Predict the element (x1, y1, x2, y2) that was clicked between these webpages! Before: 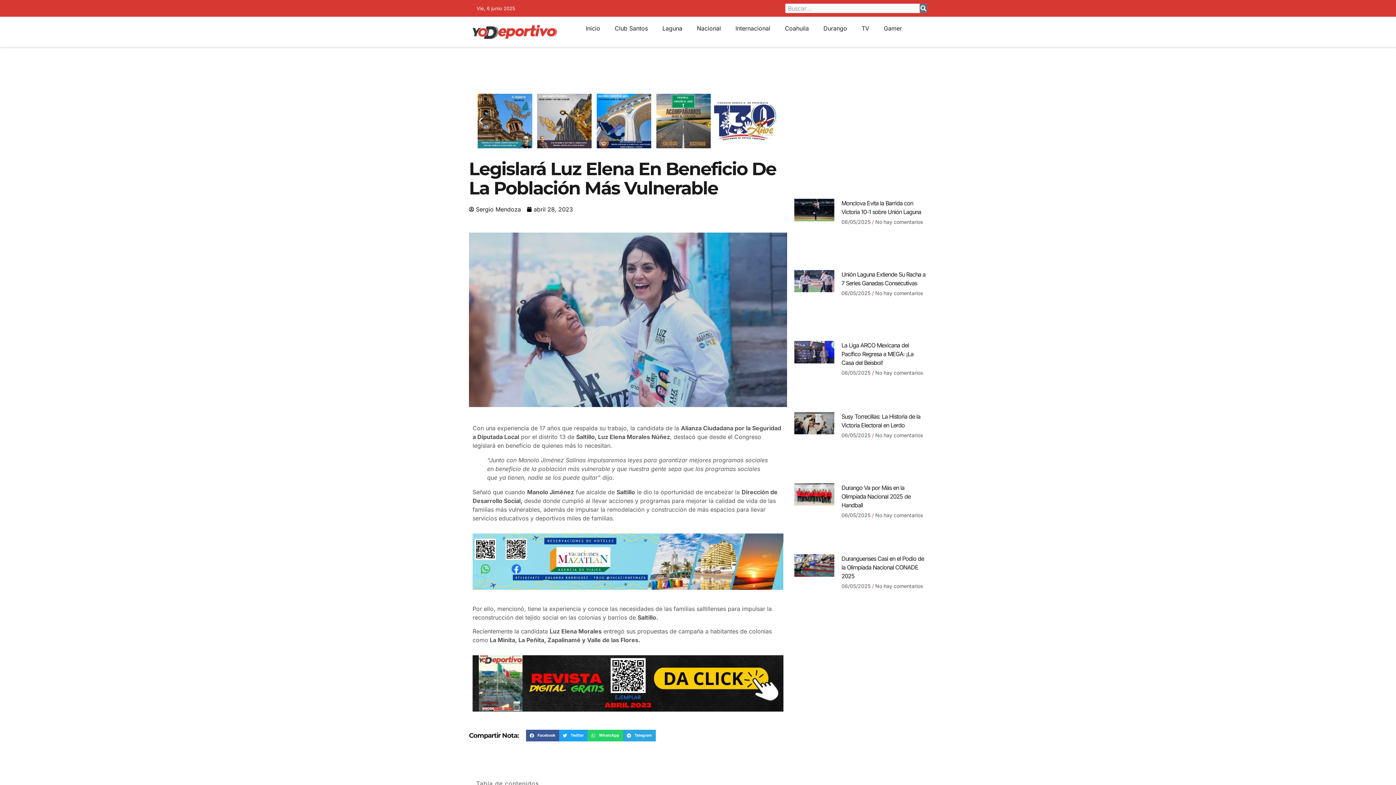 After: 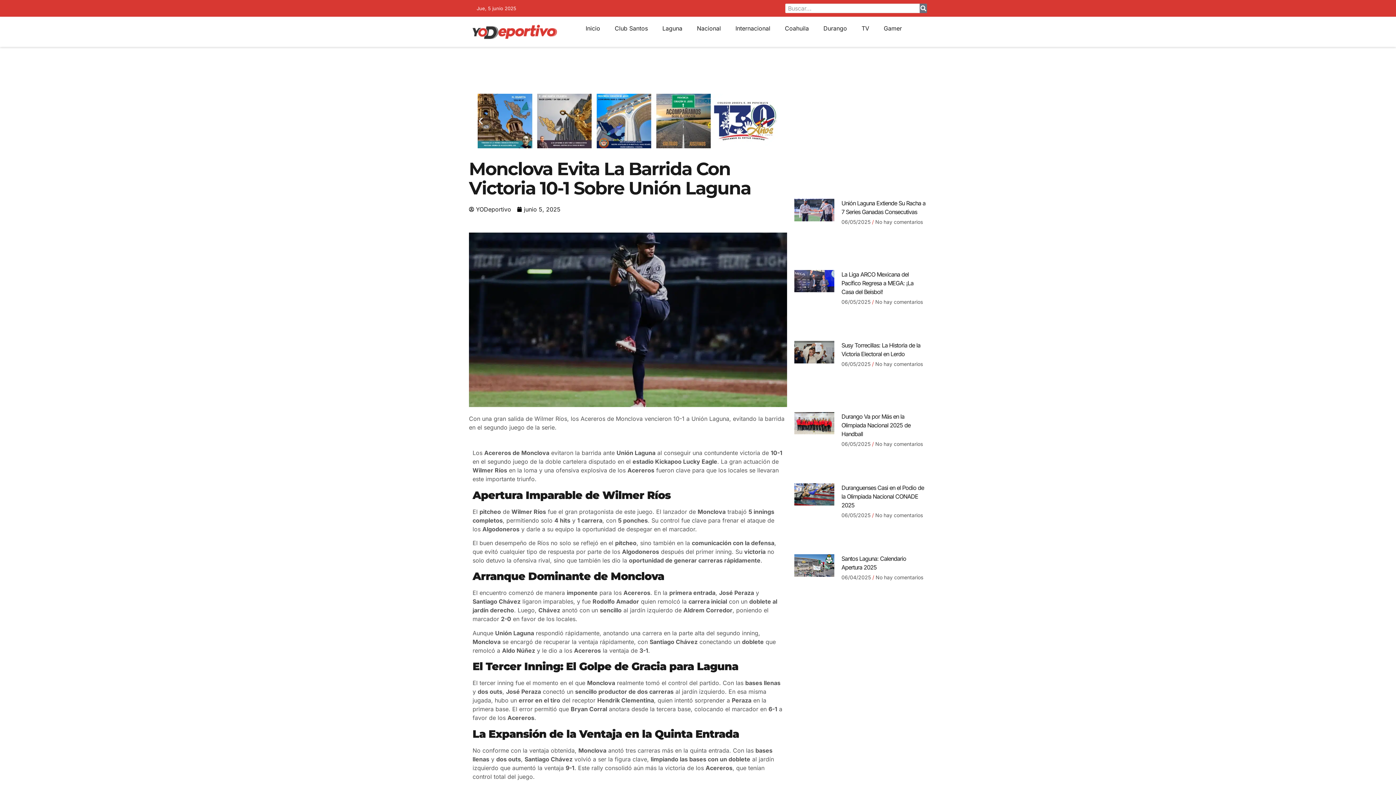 Action: bbox: (794, 199, 834, 261)